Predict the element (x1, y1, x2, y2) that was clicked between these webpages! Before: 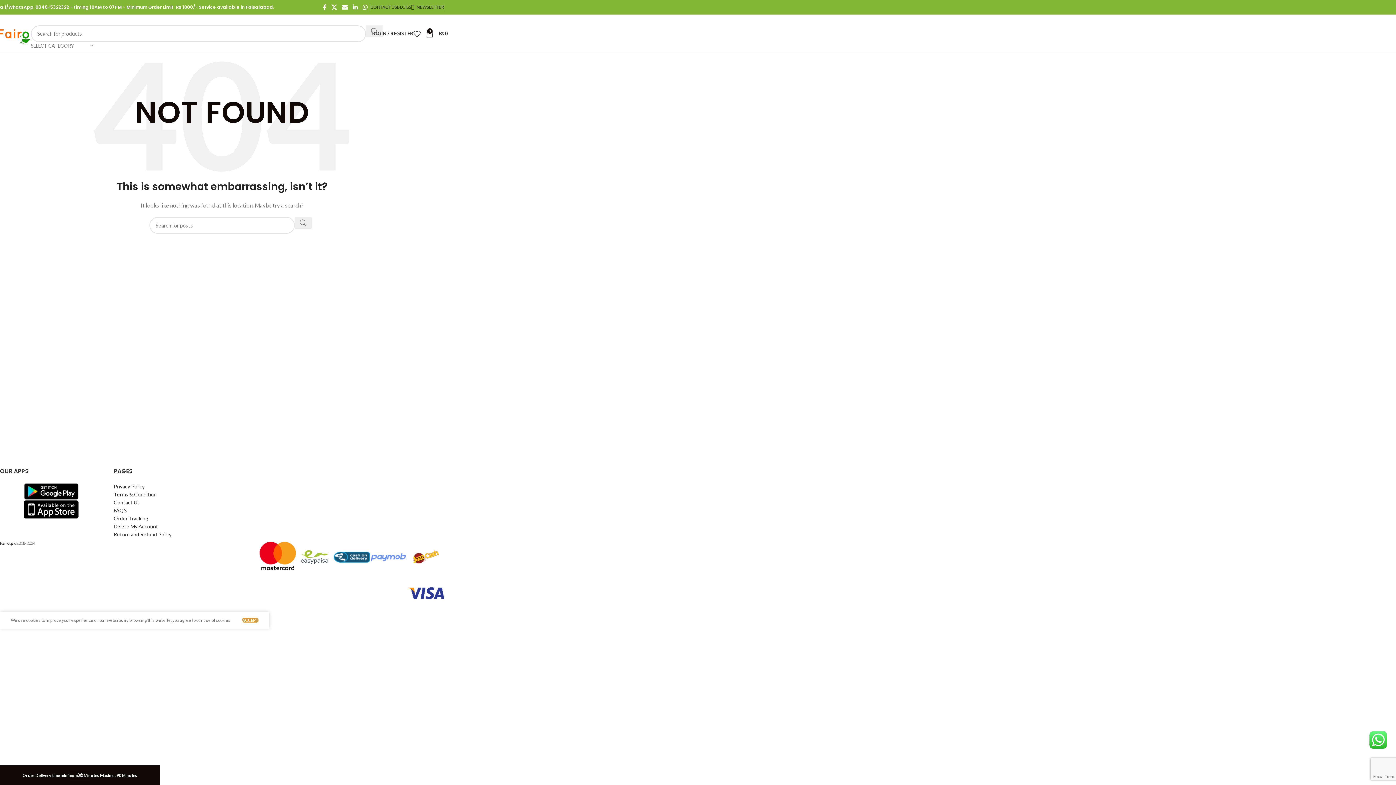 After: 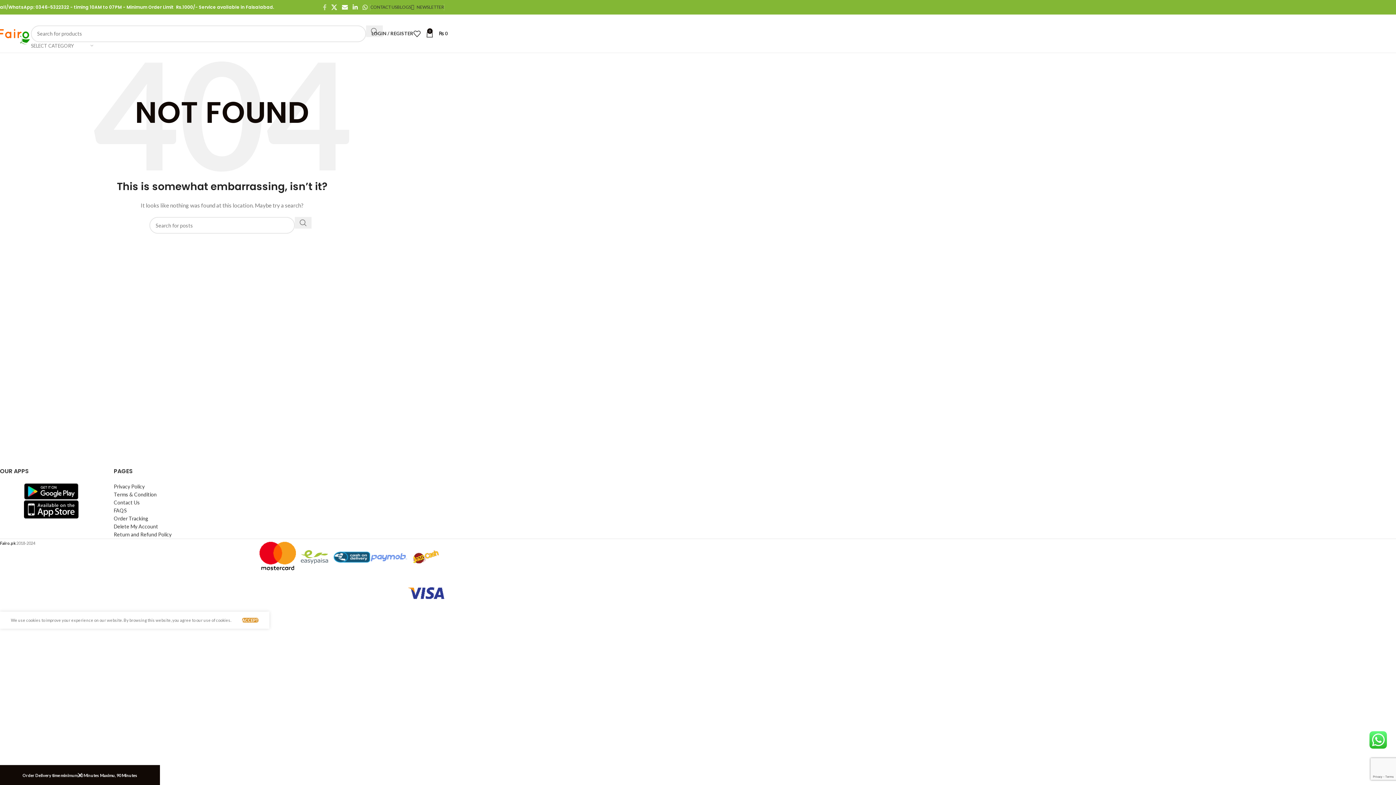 Action: label: Facebook social link bbox: (320, 1, 329, 12)